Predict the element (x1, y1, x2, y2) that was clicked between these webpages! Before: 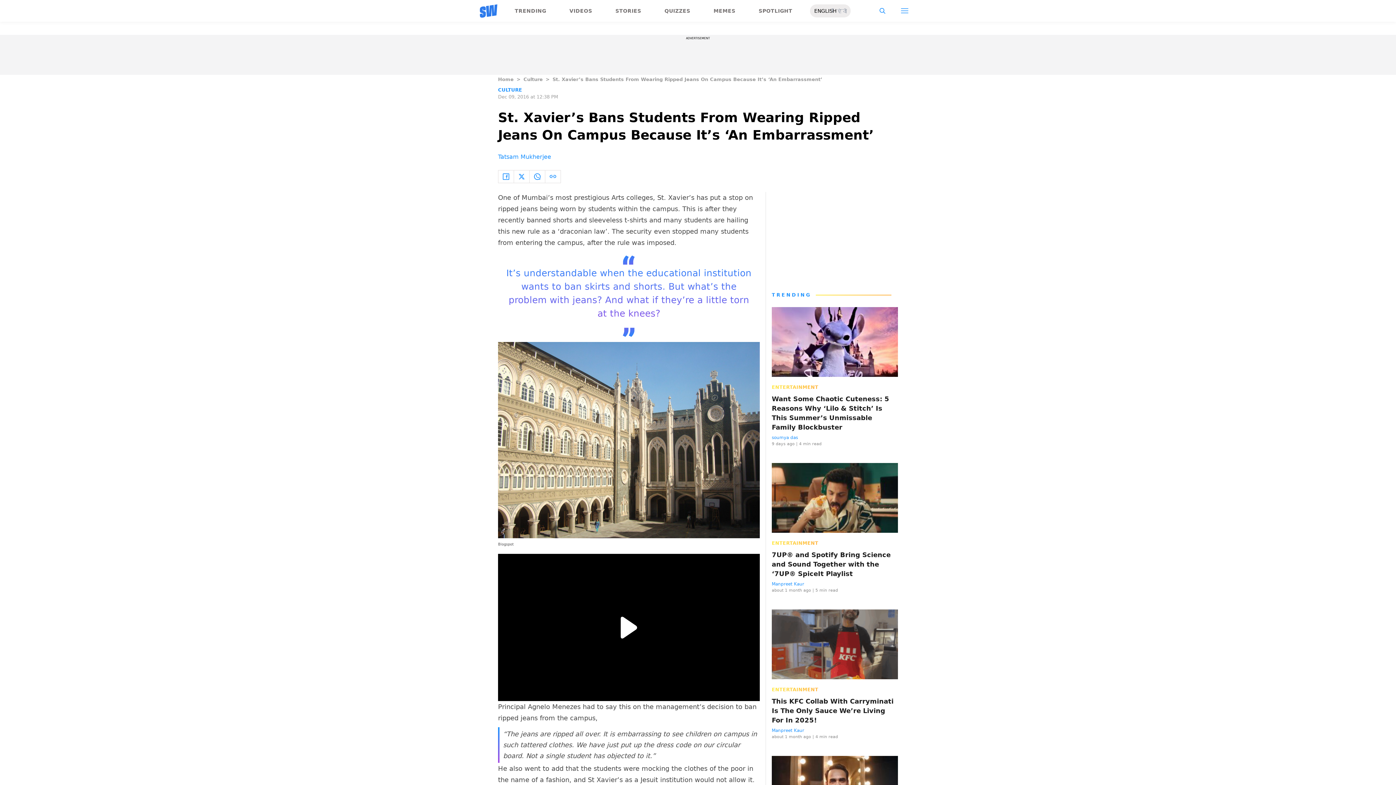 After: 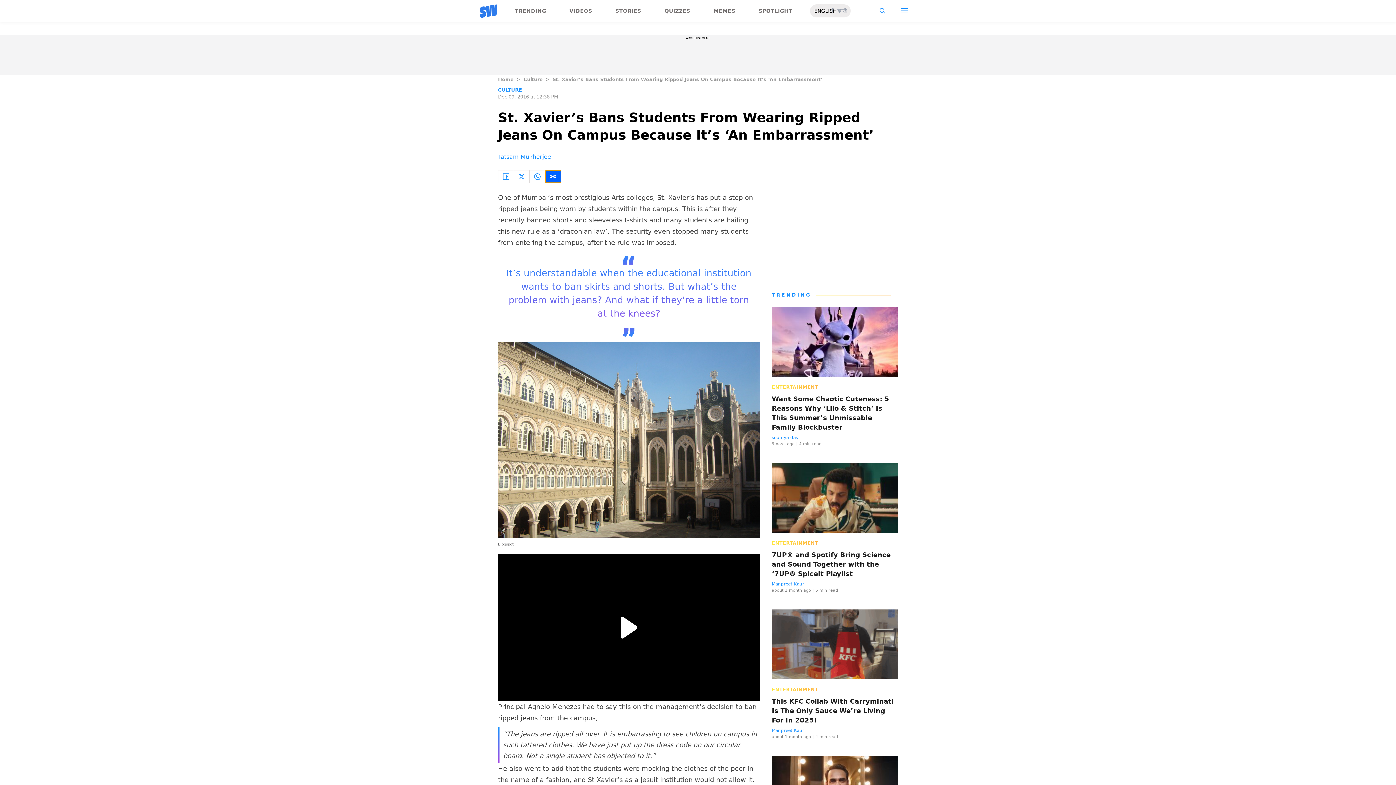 Action: bbox: (545, 170, 561, 182)